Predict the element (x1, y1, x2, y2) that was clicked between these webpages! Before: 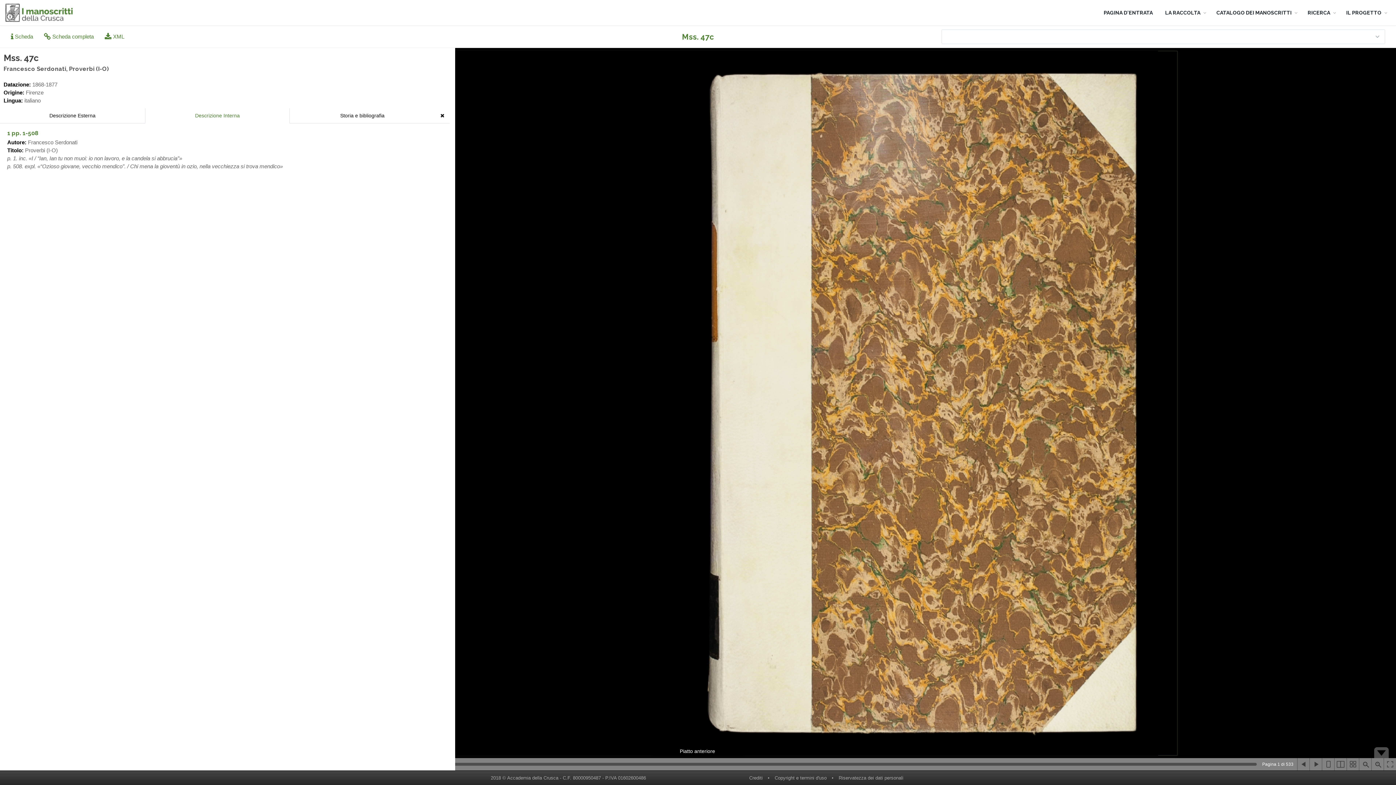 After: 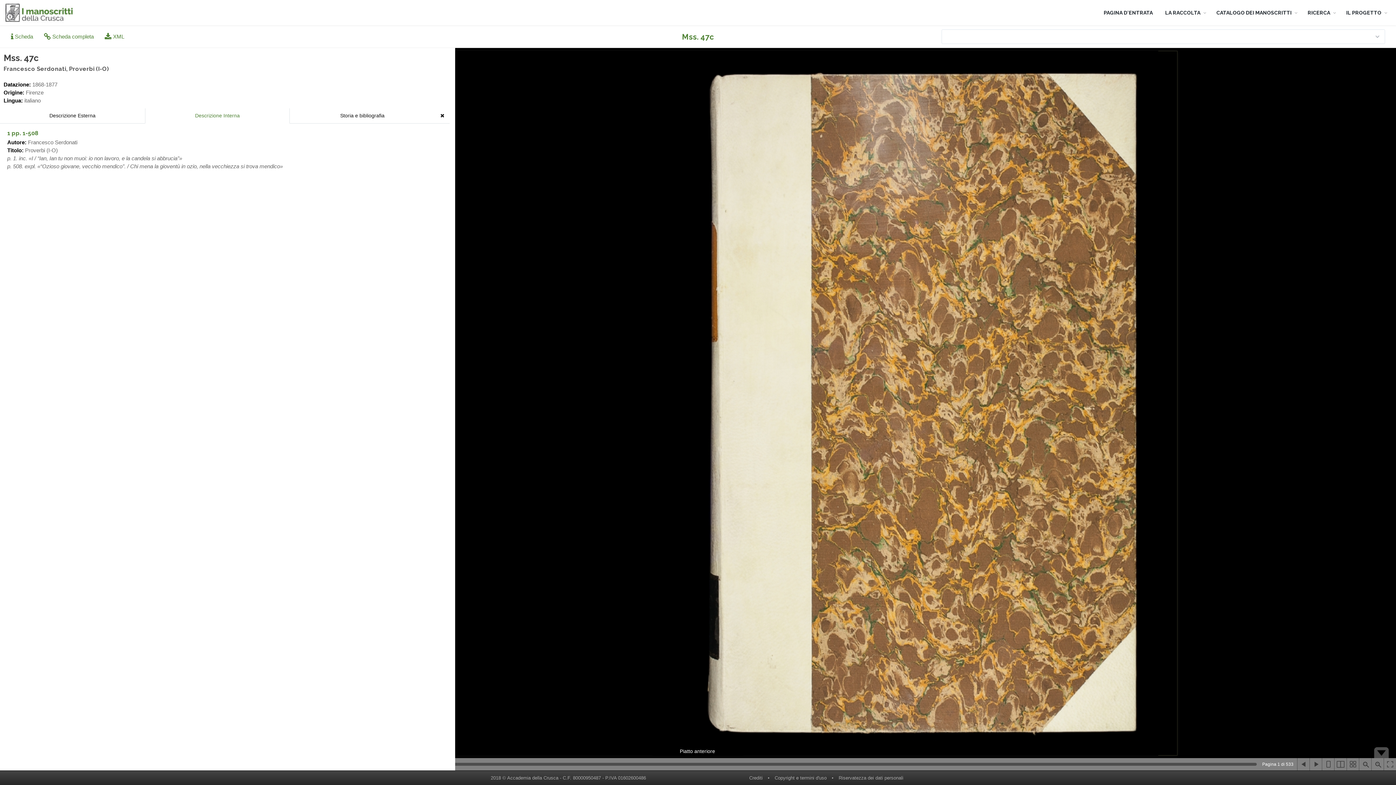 Action: bbox: (144, 108, 289, 123) label: Descrizione Interna